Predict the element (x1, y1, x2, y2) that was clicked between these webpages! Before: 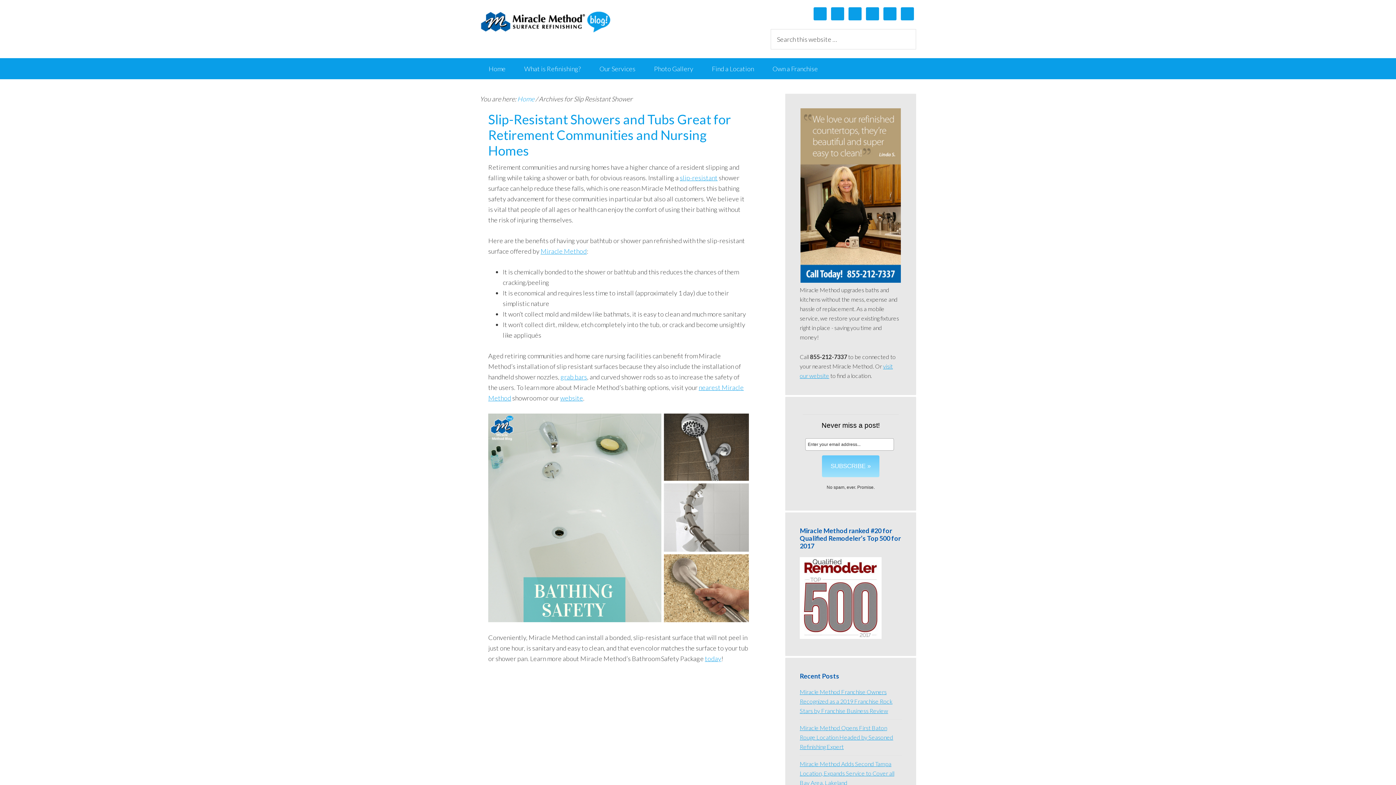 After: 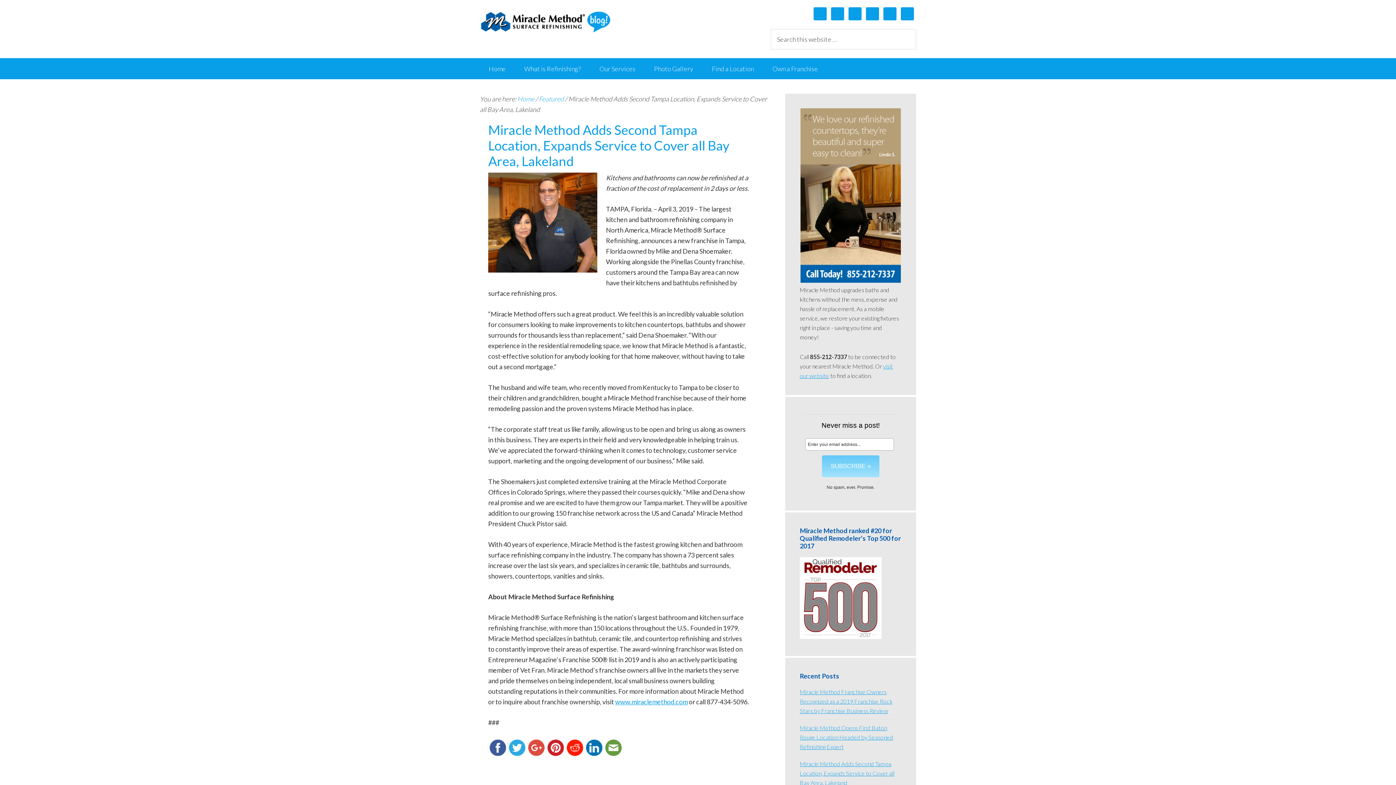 Action: bbox: (800, 760, 894, 786) label: Miracle Method Adds Second Tampa Location, Expands Service to Cover all Bay Area, Lakeland